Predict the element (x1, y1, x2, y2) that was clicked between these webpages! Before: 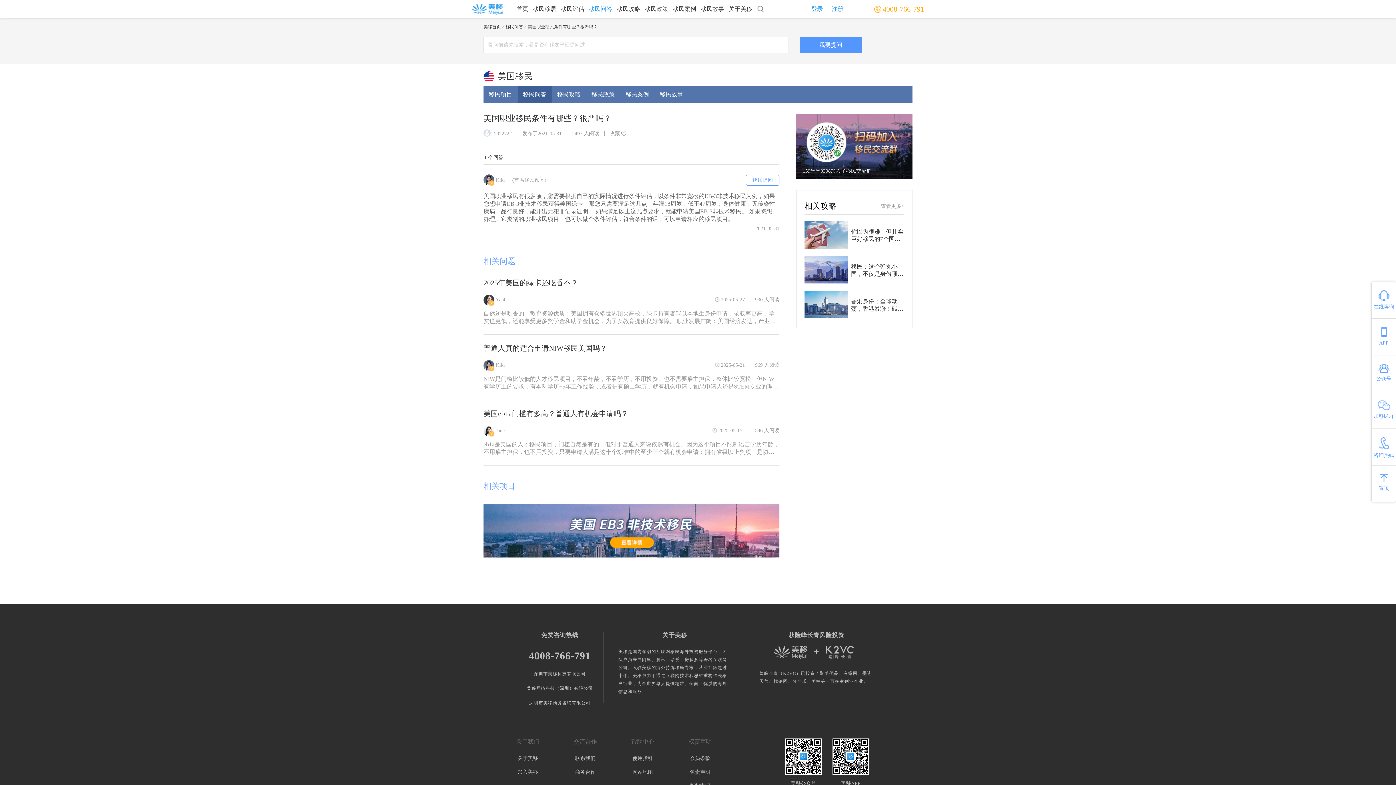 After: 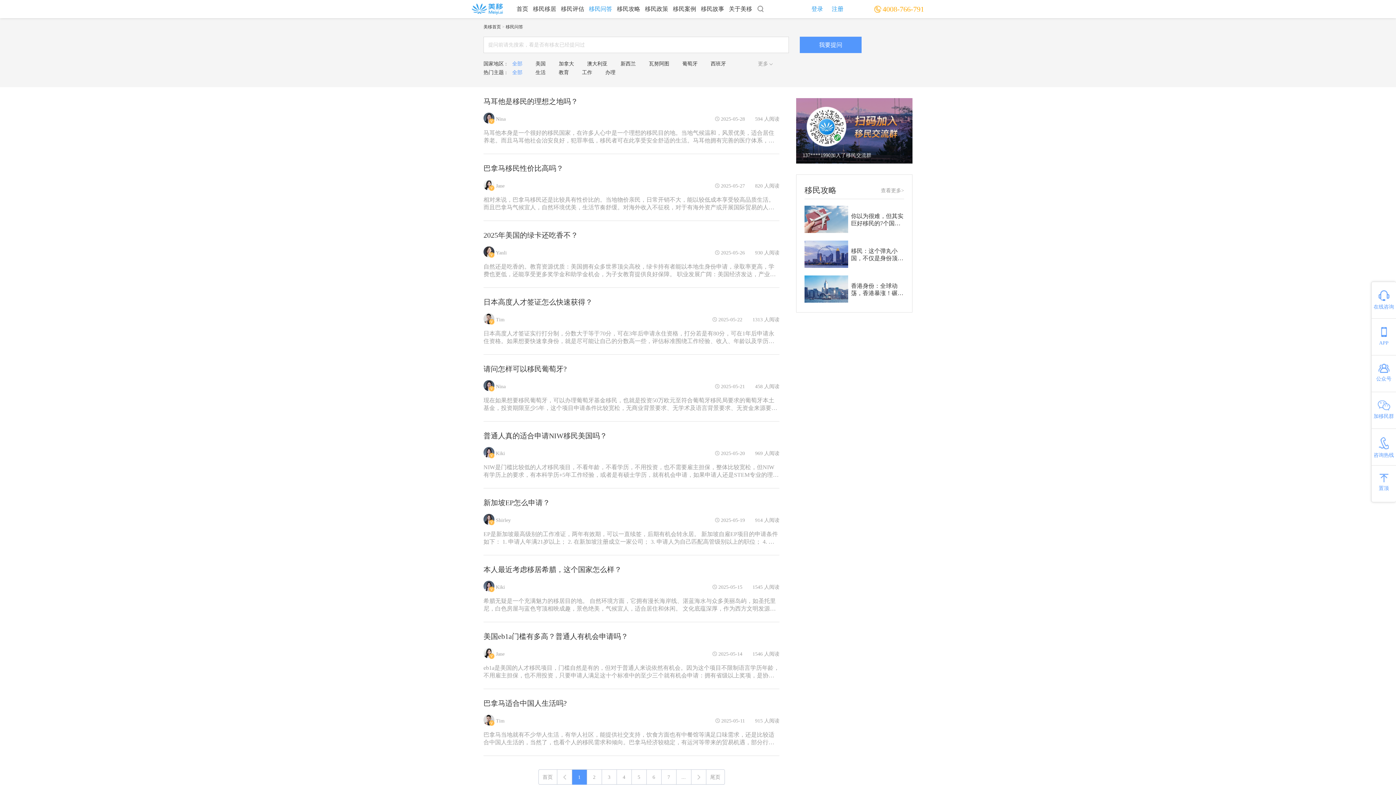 Action: label: 移民问答 bbox: (505, 24, 523, 29)